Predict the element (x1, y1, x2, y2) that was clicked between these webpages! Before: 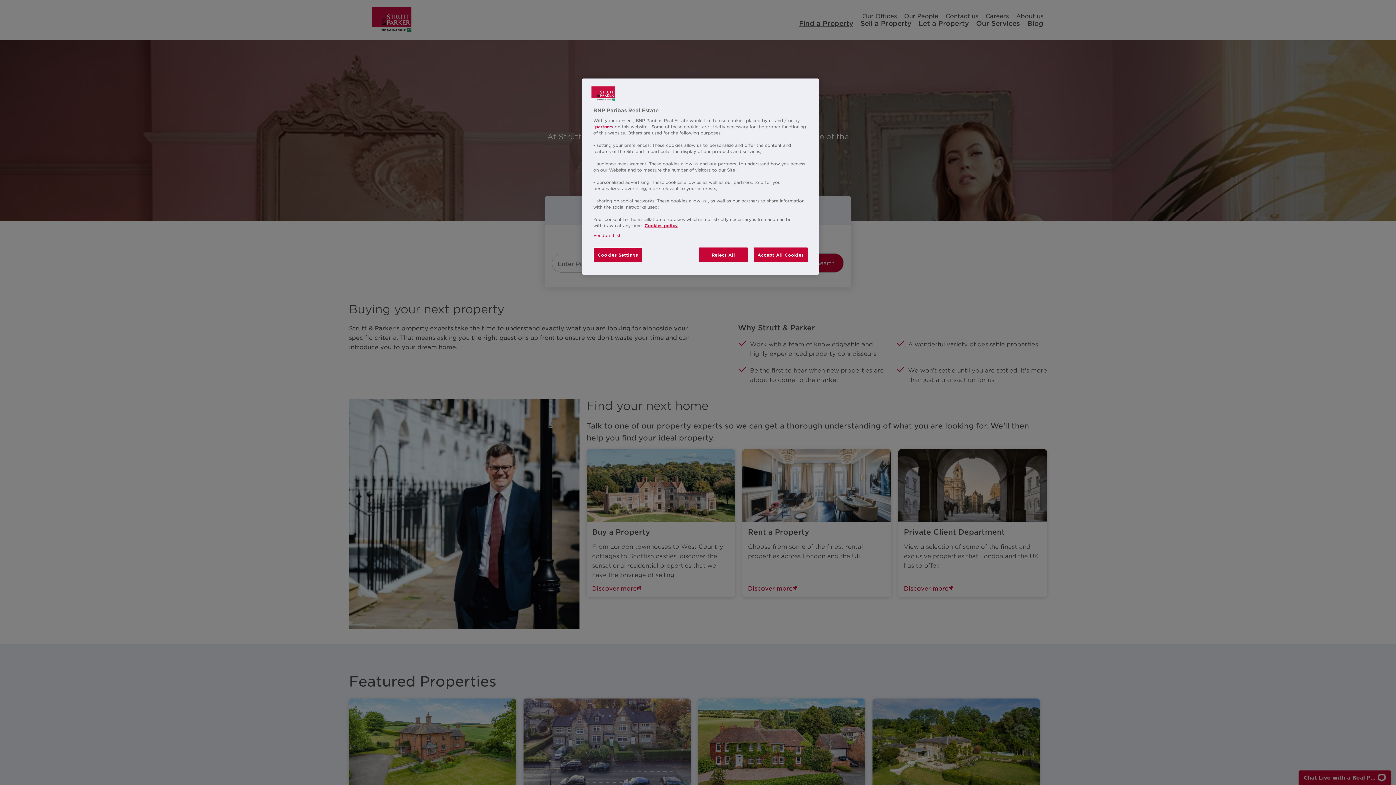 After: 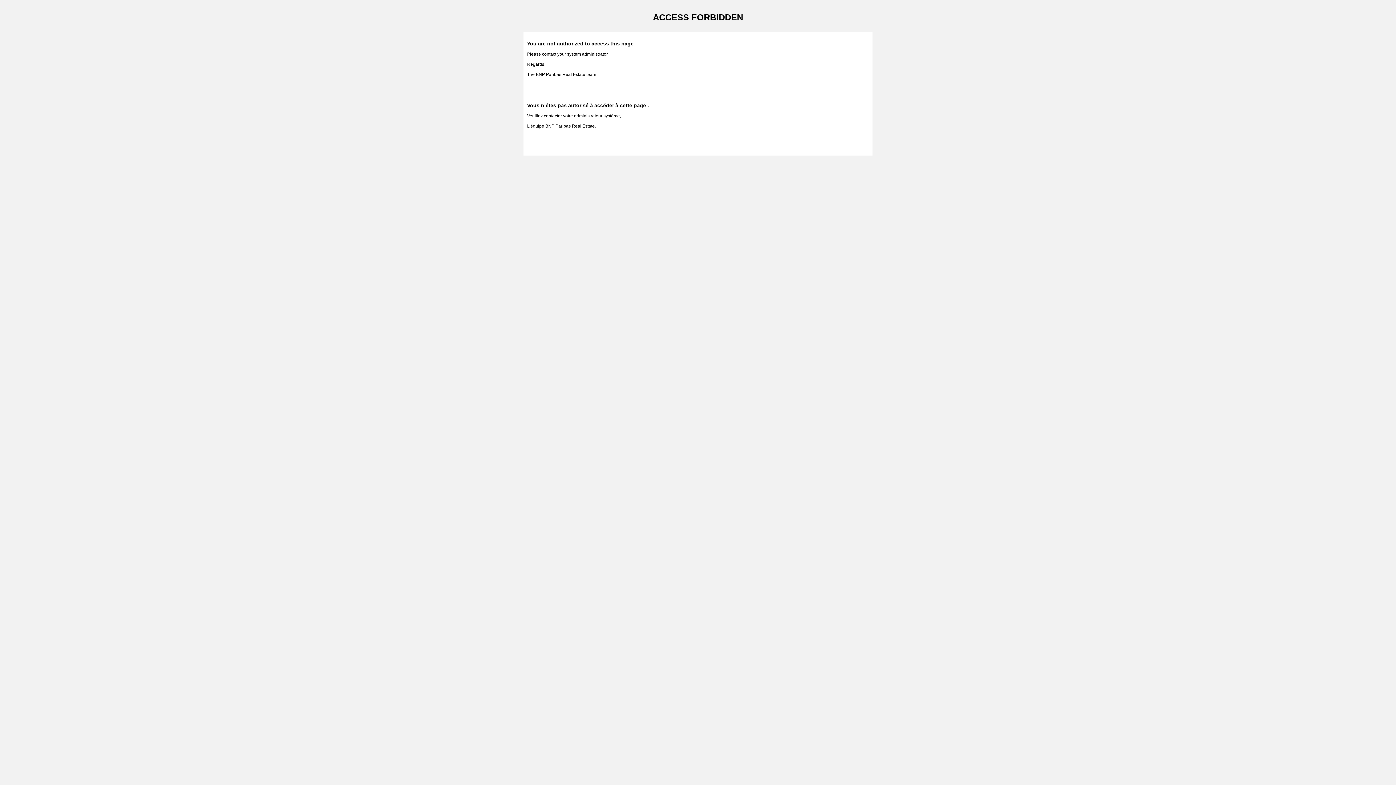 Action: label: partners bbox: (595, 124, 613, 129)